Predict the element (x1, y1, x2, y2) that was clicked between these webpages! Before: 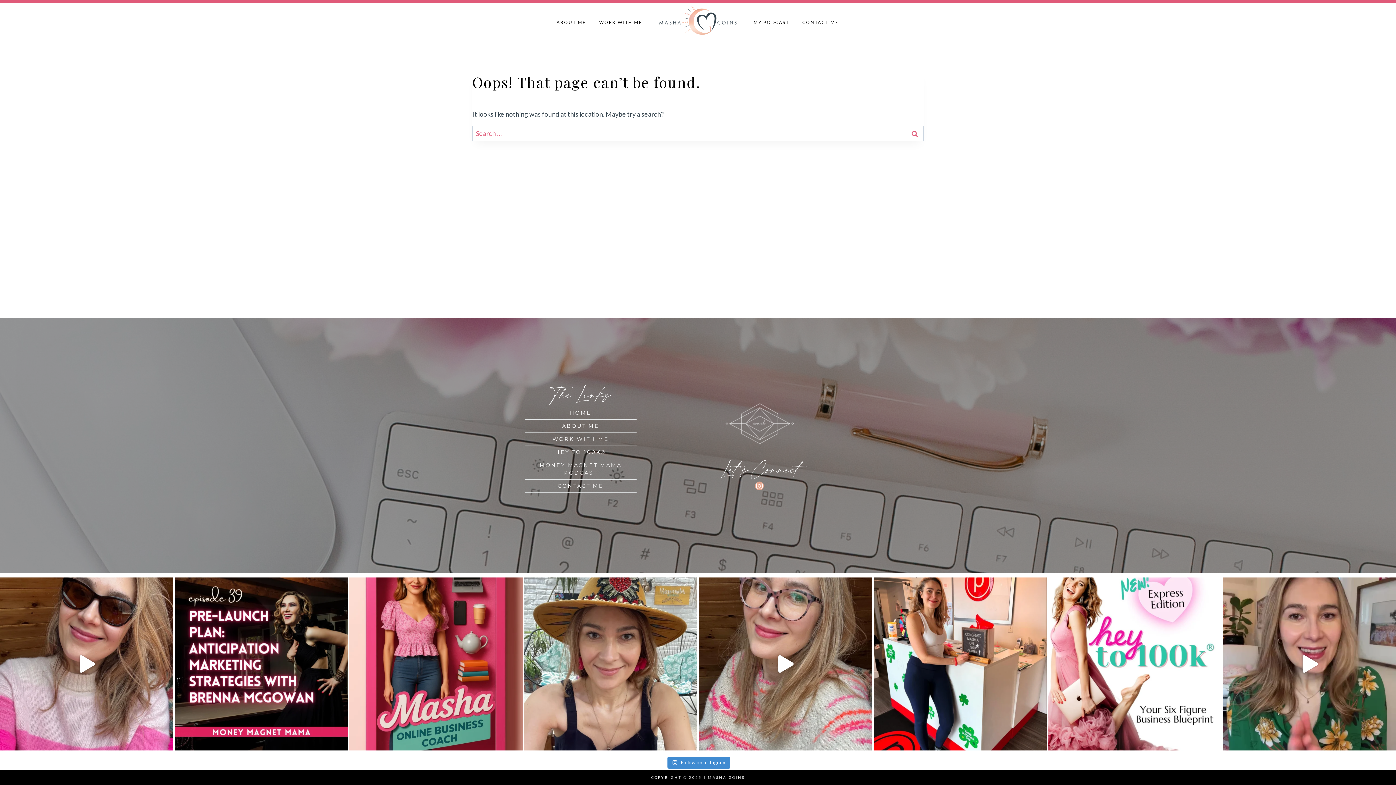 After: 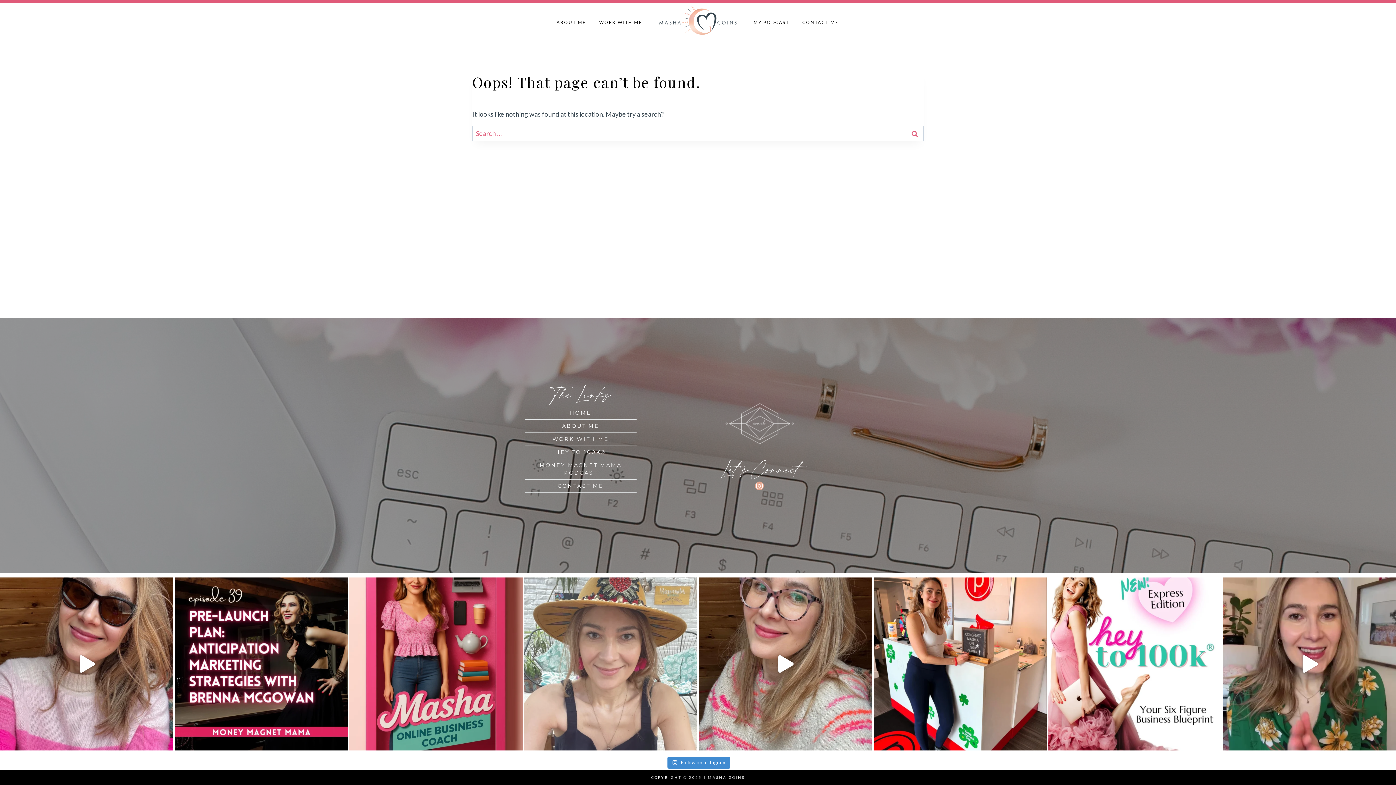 Action: bbox: (524, 577, 697, 750) label: My AI obsession is out of control  I now creat